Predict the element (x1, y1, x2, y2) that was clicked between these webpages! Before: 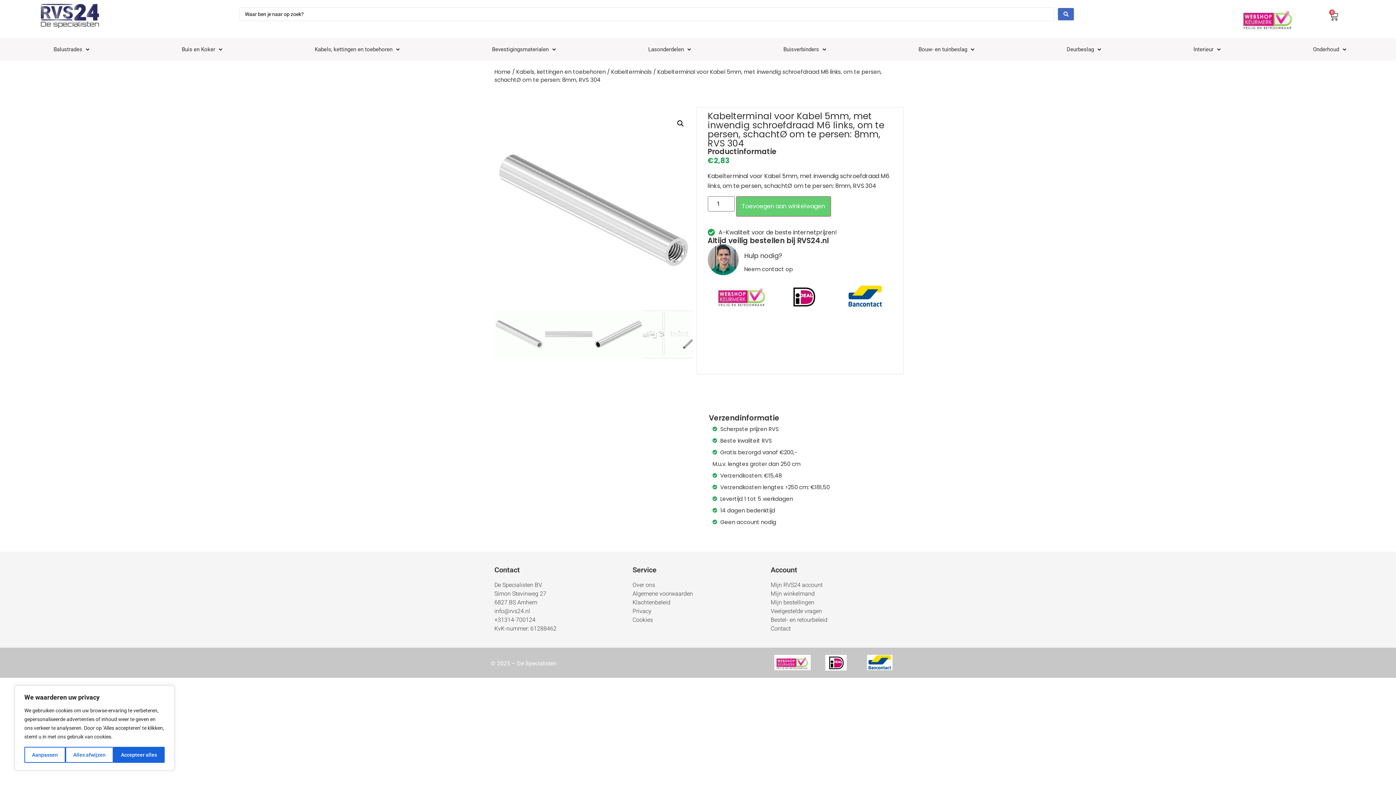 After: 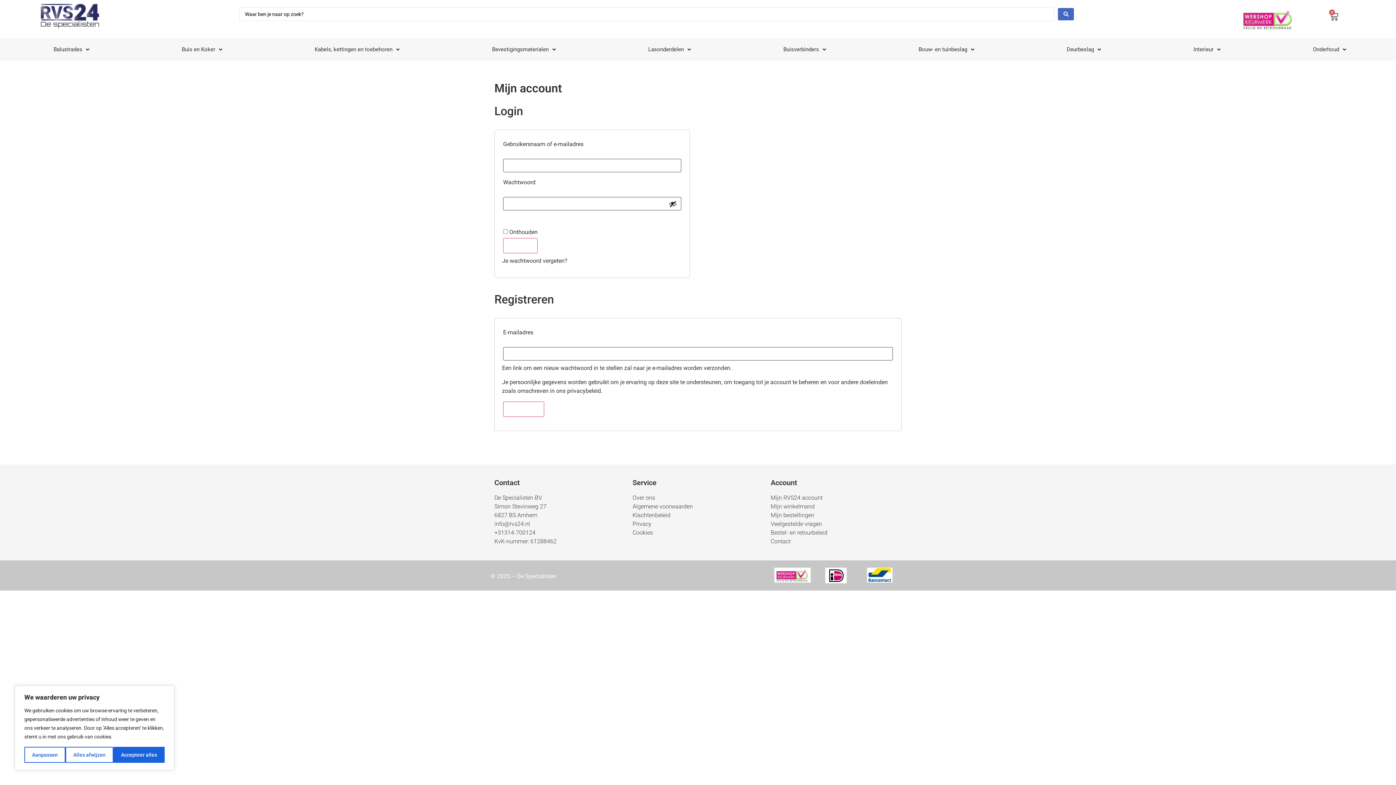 Action: label: Mijn bestellingen bbox: (770, 598, 901, 607)